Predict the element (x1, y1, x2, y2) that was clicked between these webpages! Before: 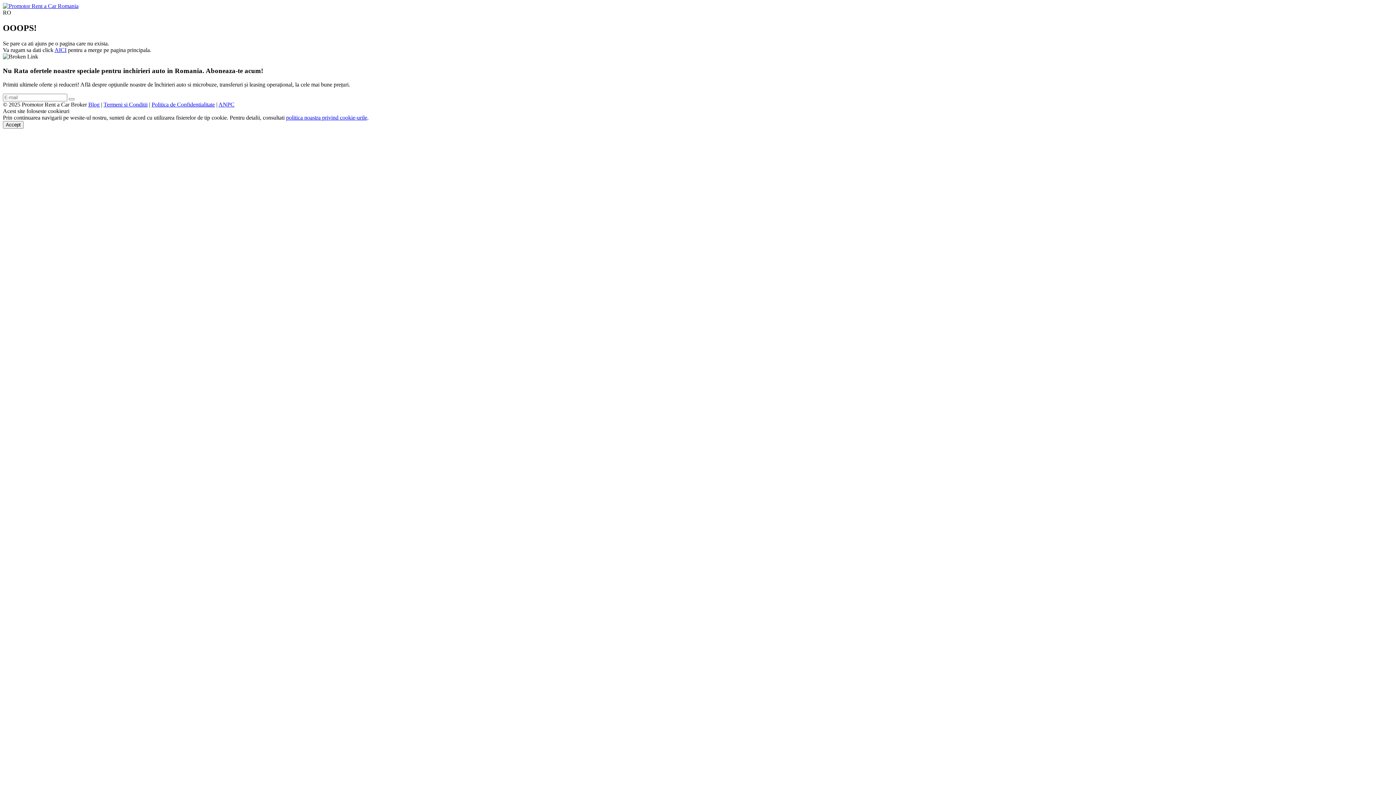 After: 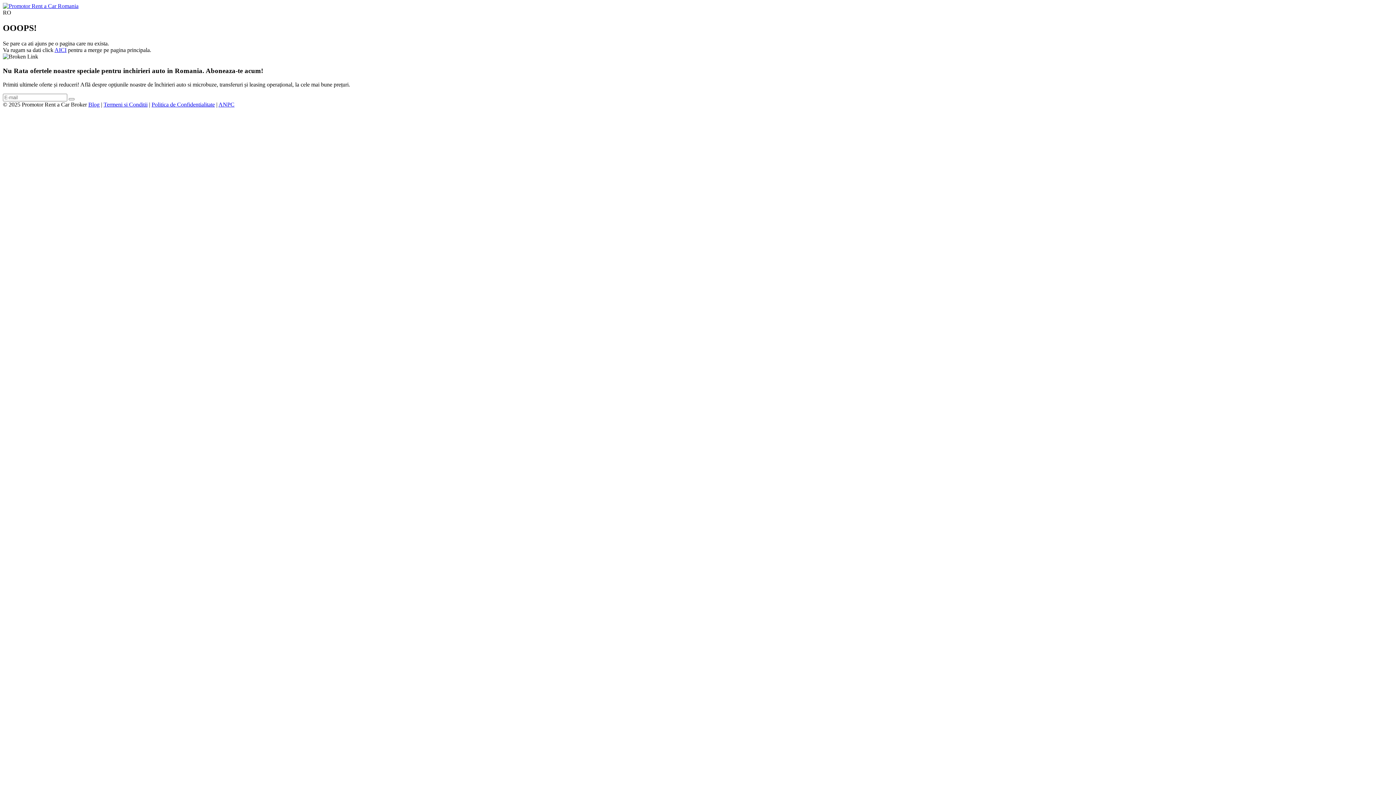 Action: bbox: (2, 121, 23, 128) label: Accept